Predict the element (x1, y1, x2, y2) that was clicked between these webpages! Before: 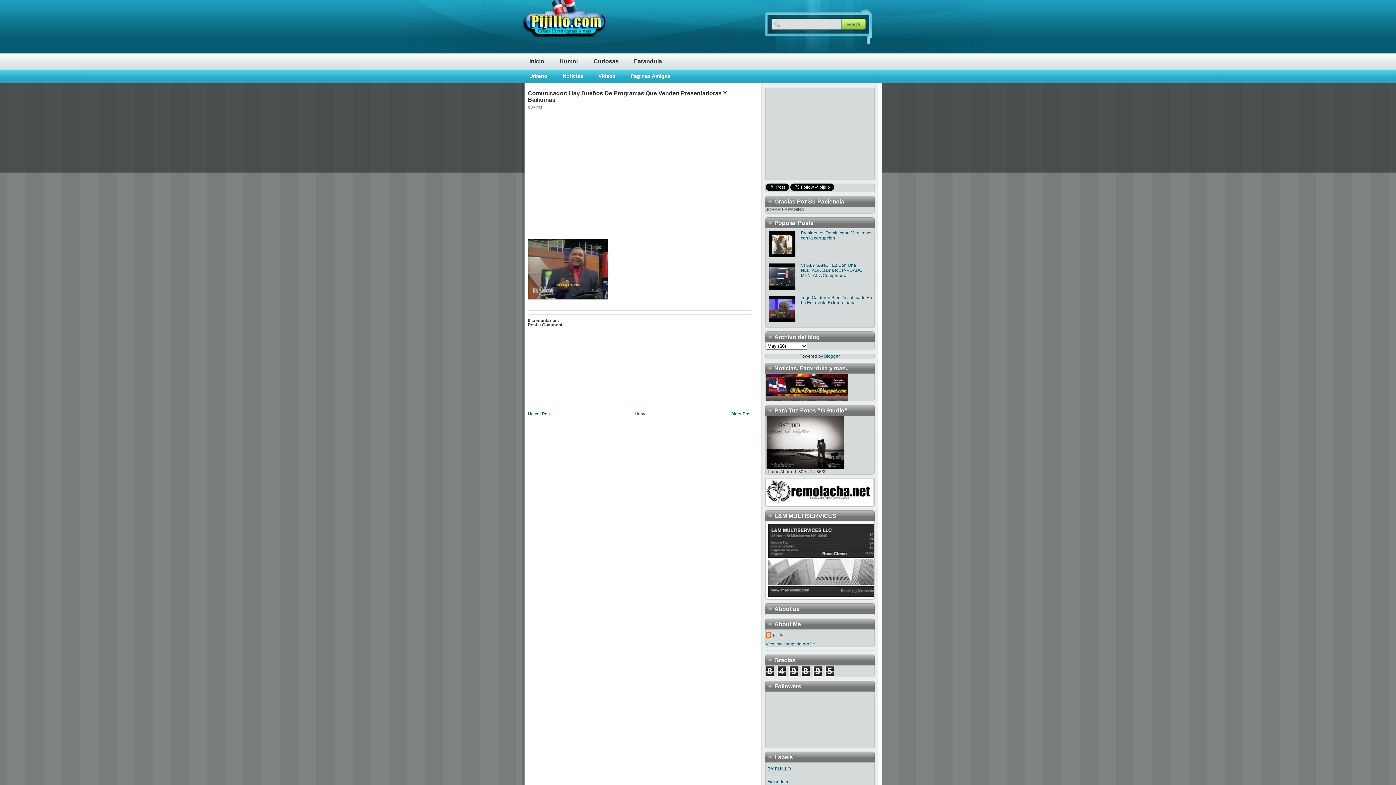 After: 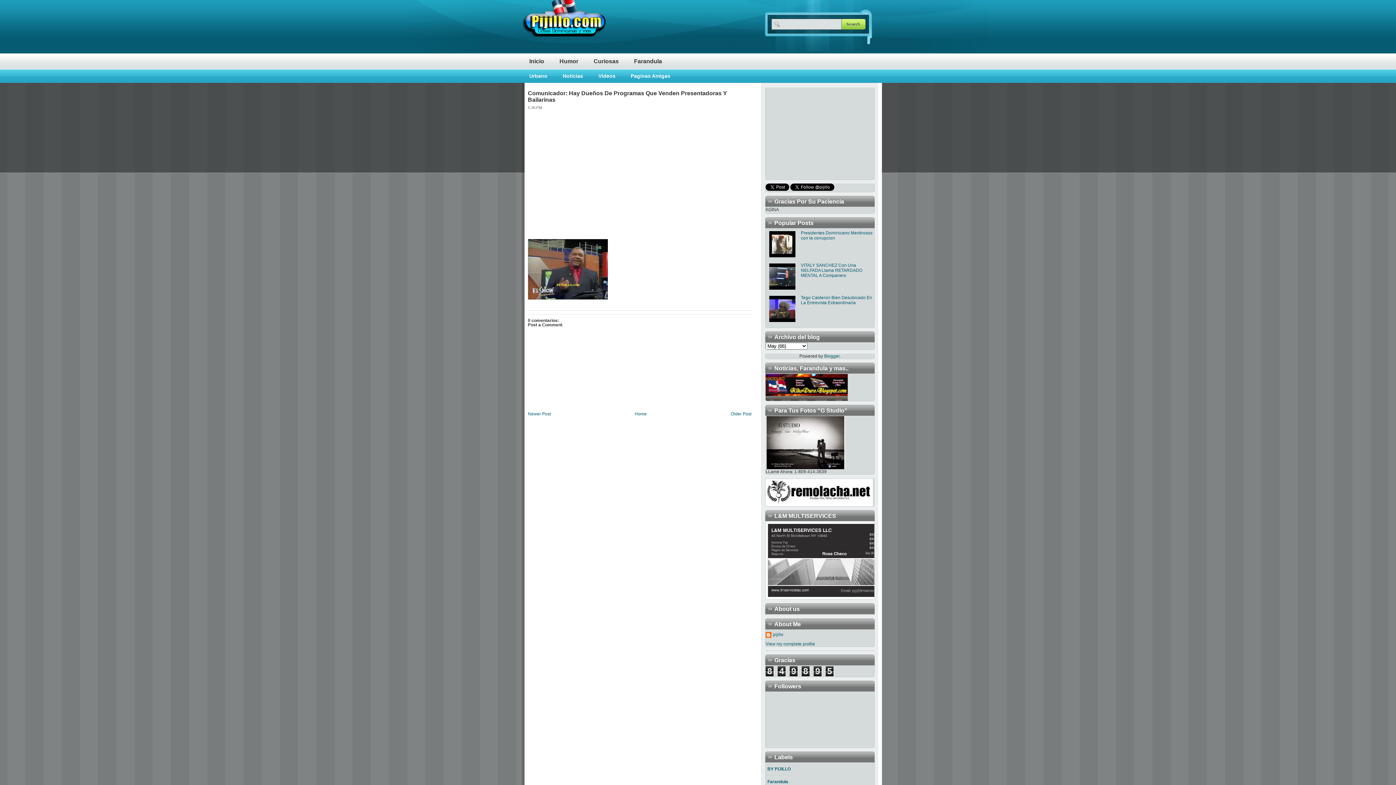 Action: label: Blogger bbox: (824, 353, 839, 358)